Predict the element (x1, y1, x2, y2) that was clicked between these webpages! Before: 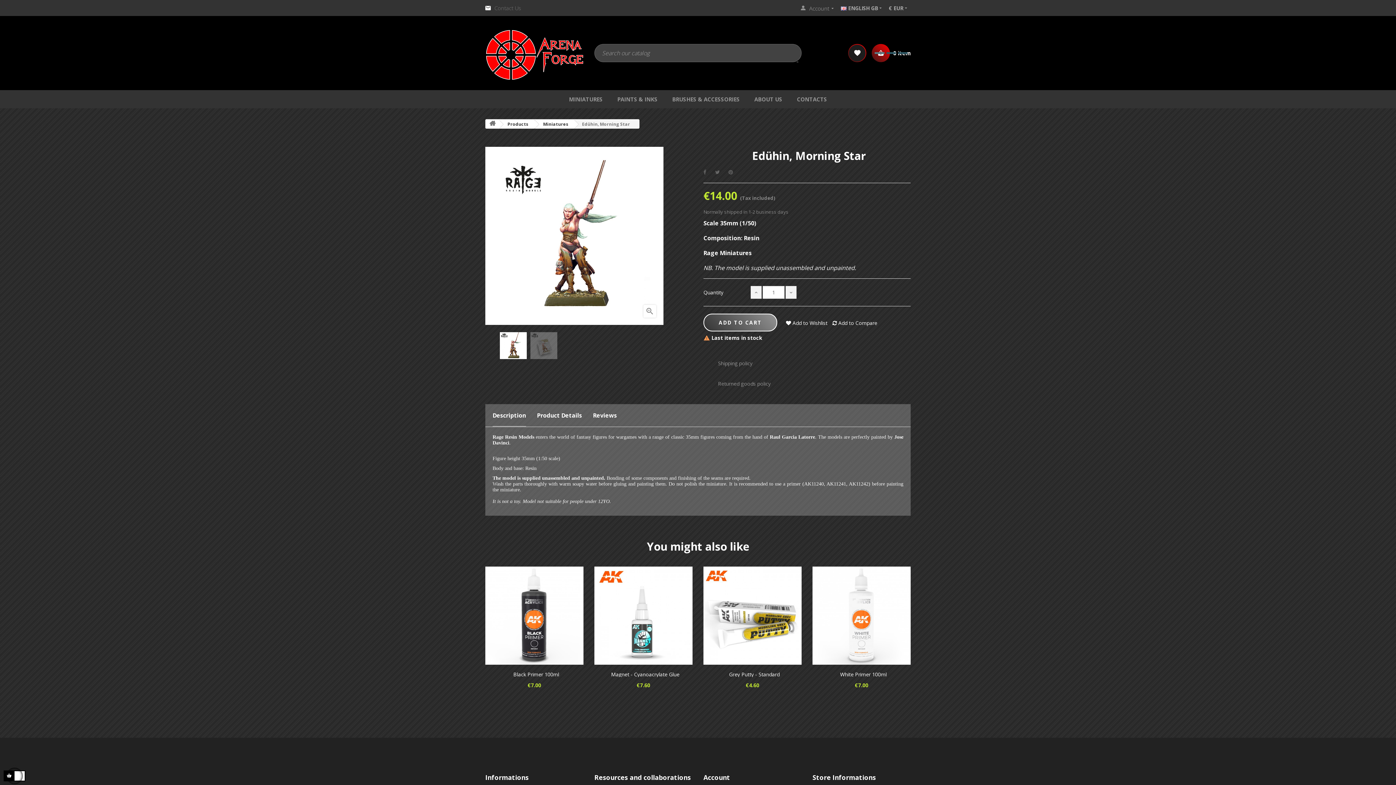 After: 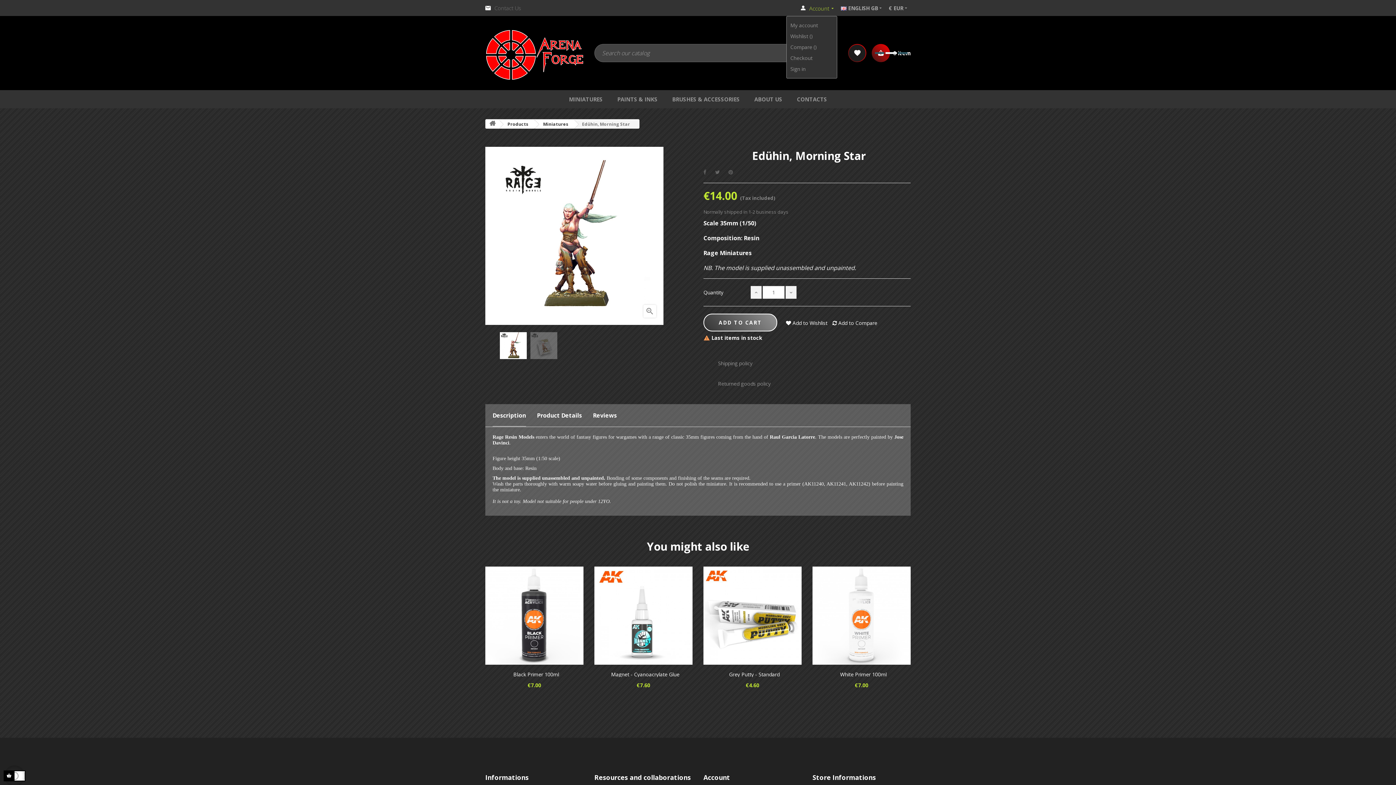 Action: bbox: (801, 0, 833, 16) label:  Account 